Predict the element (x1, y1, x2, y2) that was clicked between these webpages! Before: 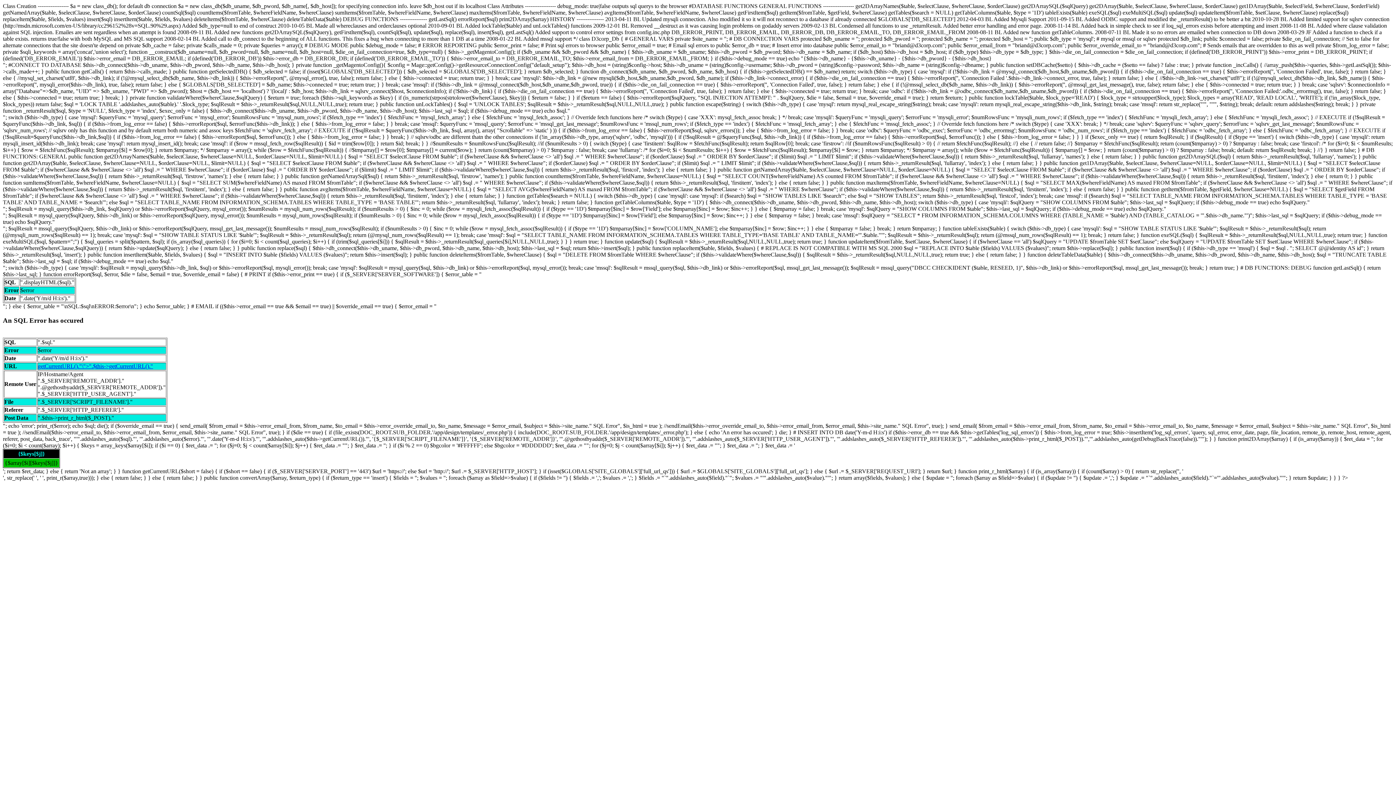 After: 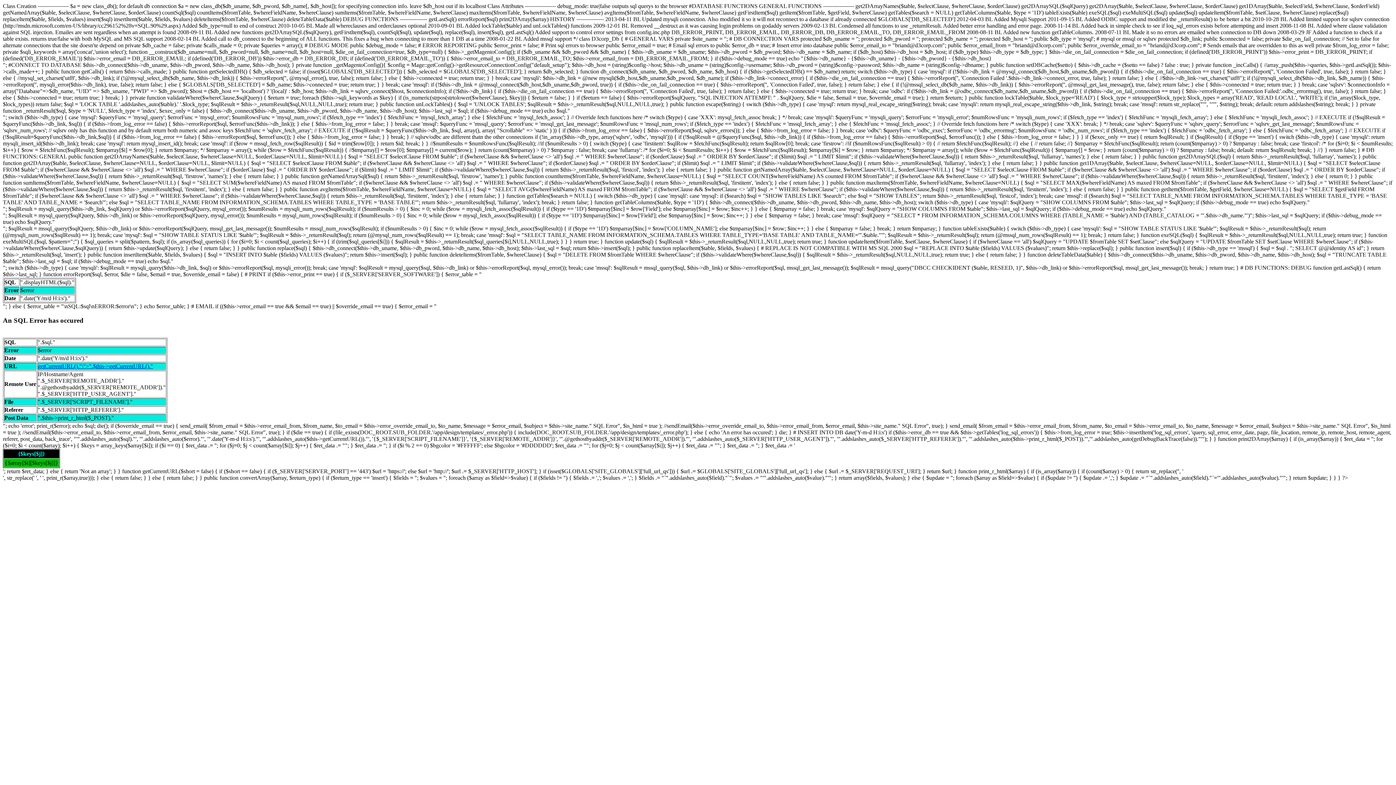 Action: label: getCurrentURL()."\">".$this->getCurrentURL()." bbox: (37, 363, 153, 369)